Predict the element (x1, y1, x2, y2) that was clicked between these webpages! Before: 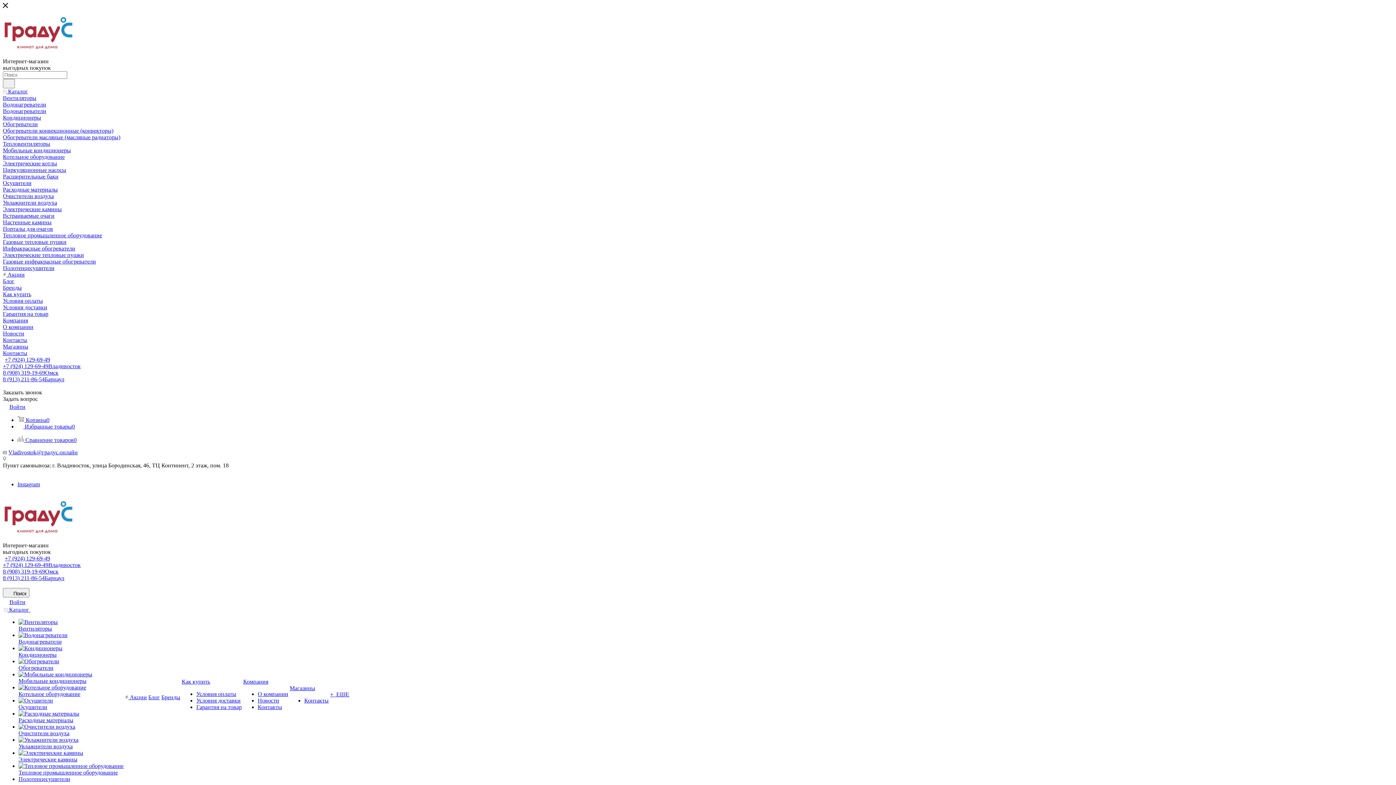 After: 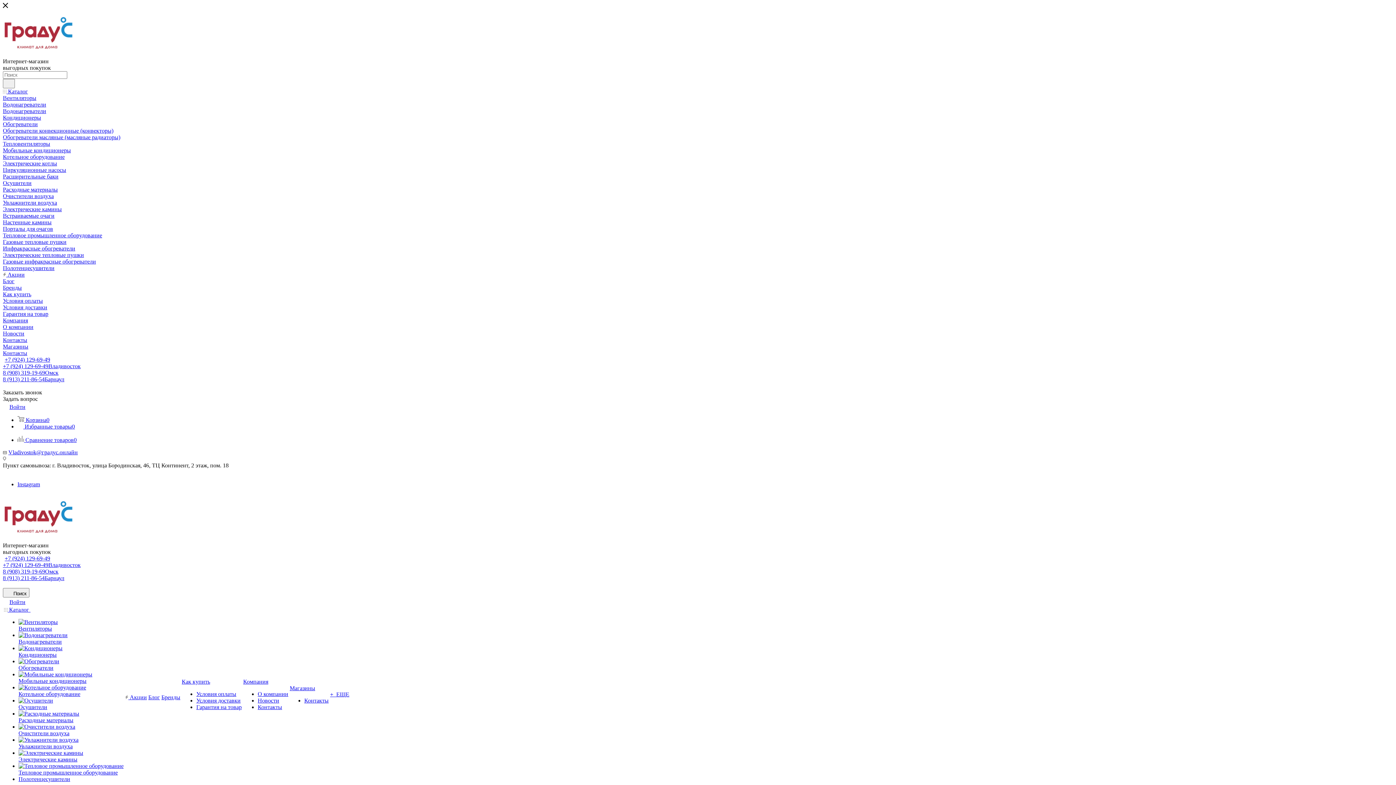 Action: bbox: (2, 376, 64, 382) label: 8 (913) 211-86-54Барнаул